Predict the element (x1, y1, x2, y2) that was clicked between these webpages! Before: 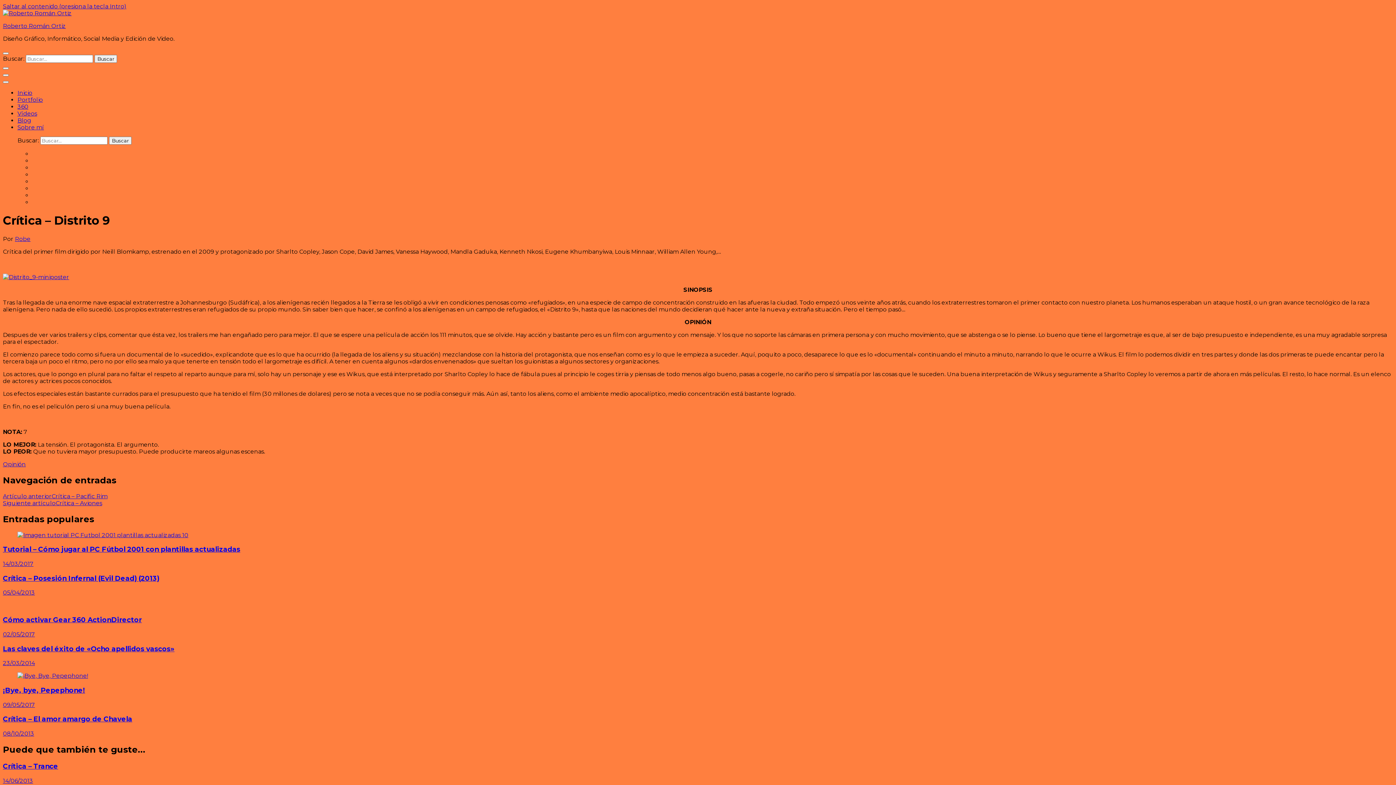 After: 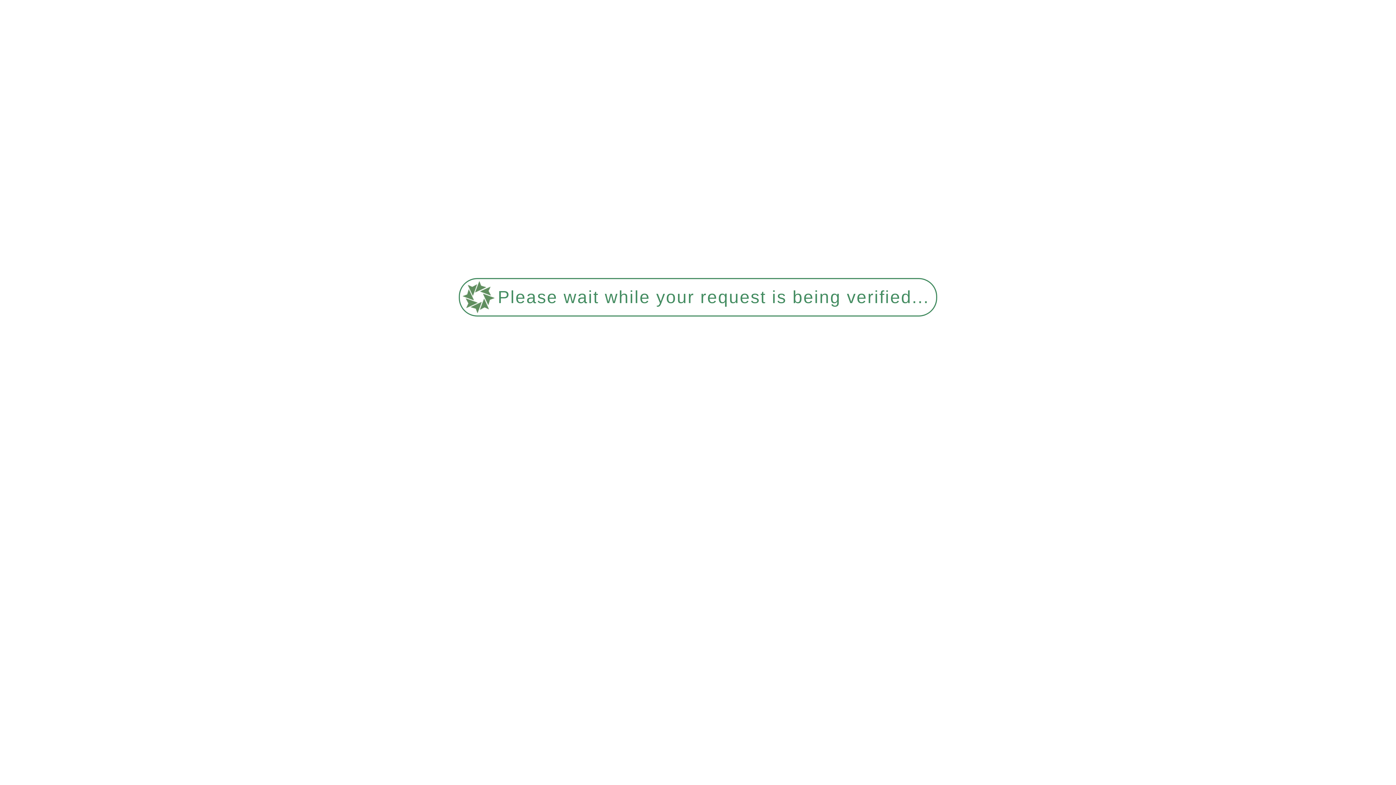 Action: bbox: (17, 672, 88, 679)